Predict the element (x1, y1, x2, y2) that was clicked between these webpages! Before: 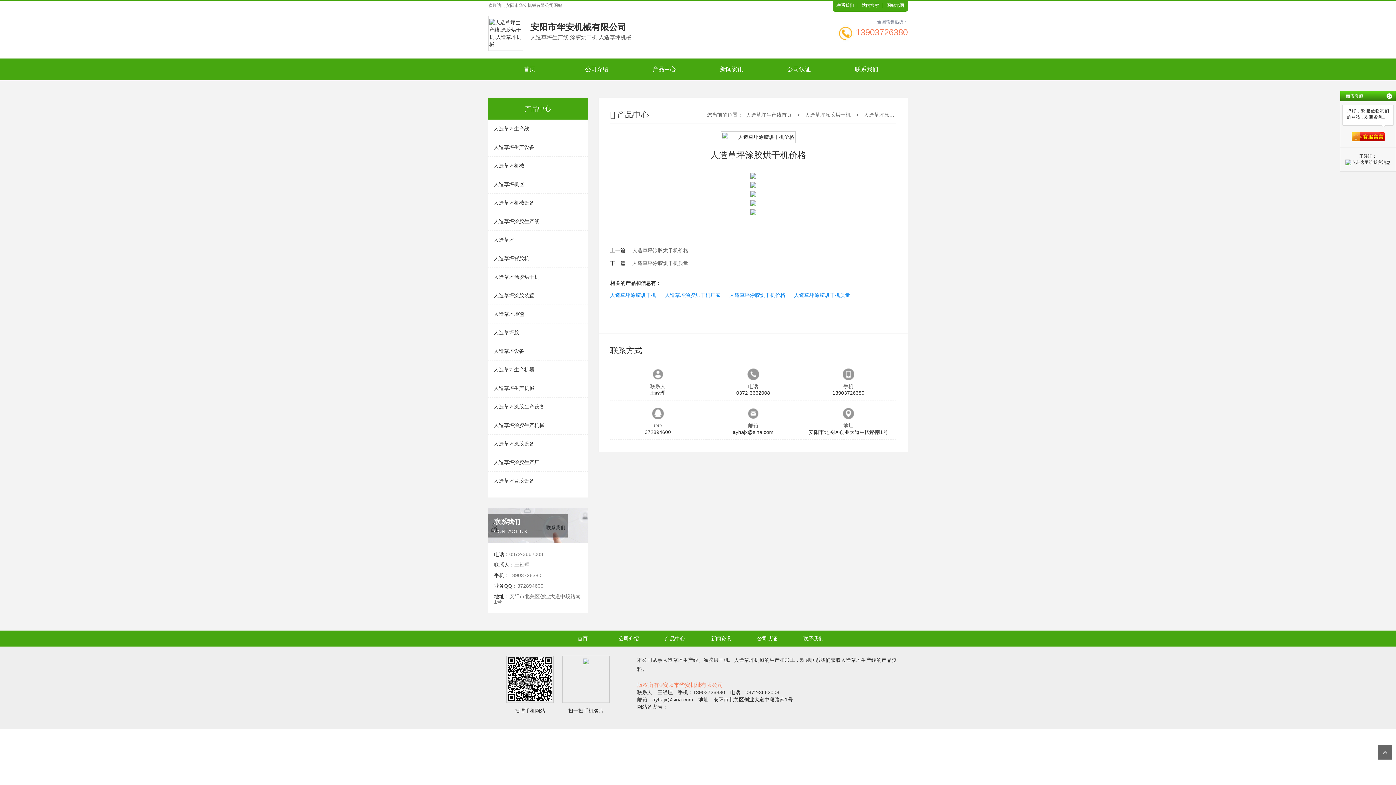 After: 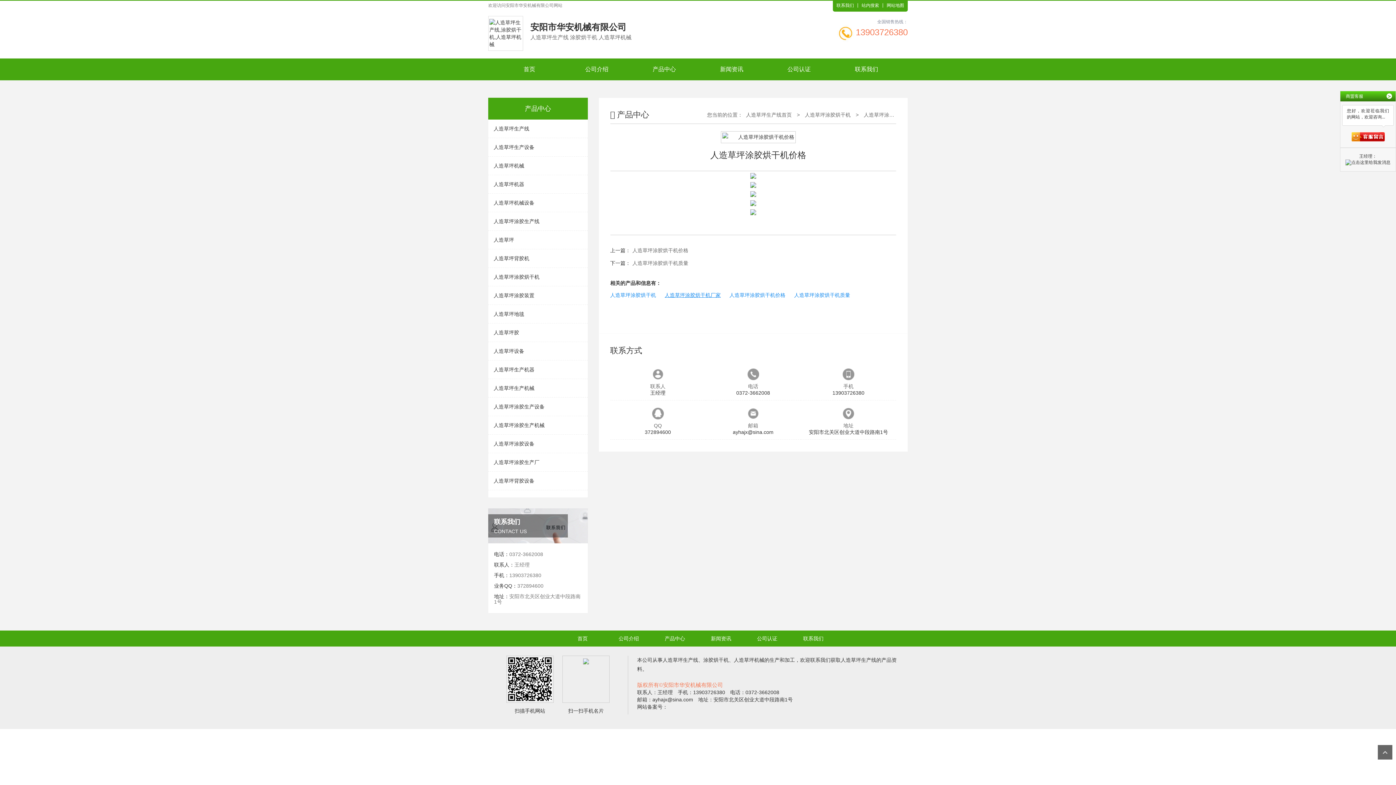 Action: label: 人造草坪涂胶烘干机厂家 bbox: (664, 290, 720, 300)